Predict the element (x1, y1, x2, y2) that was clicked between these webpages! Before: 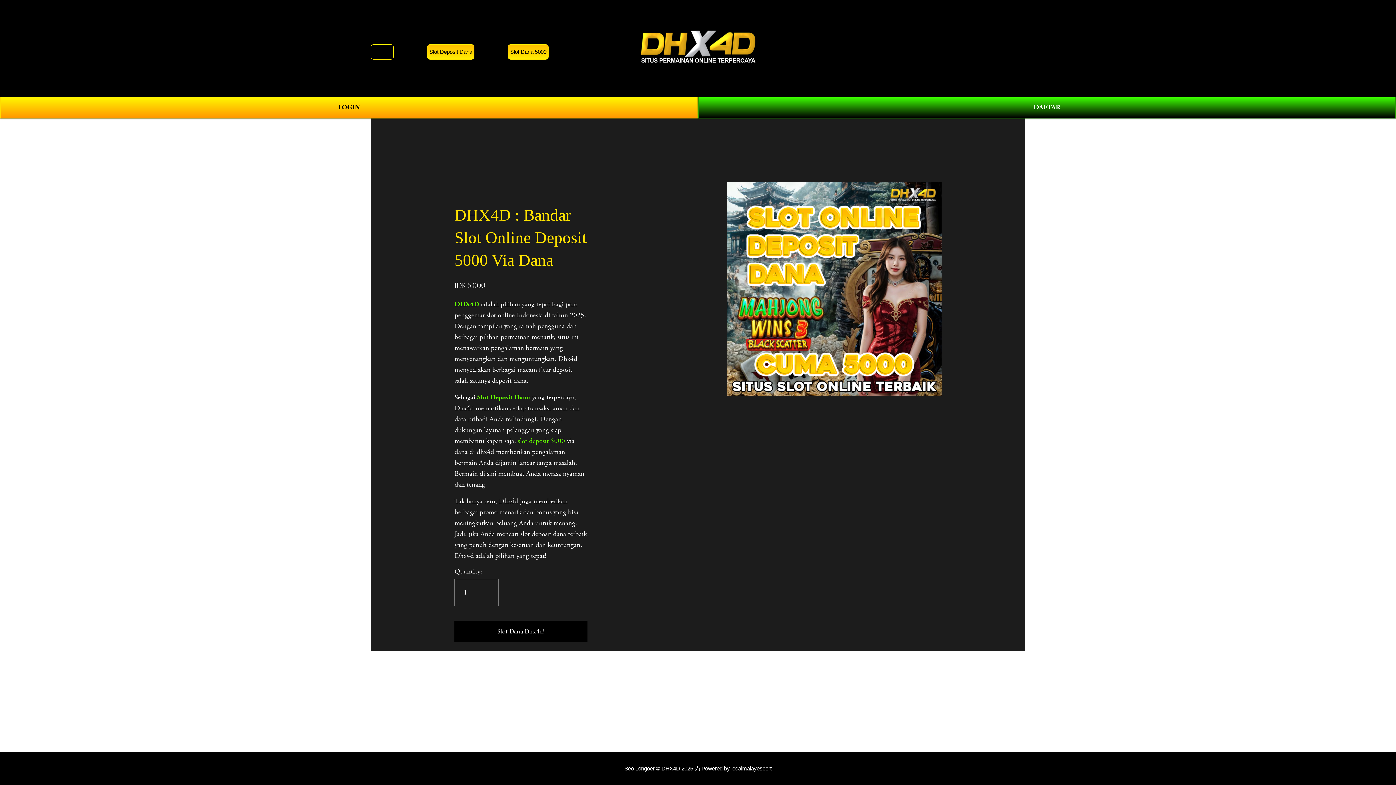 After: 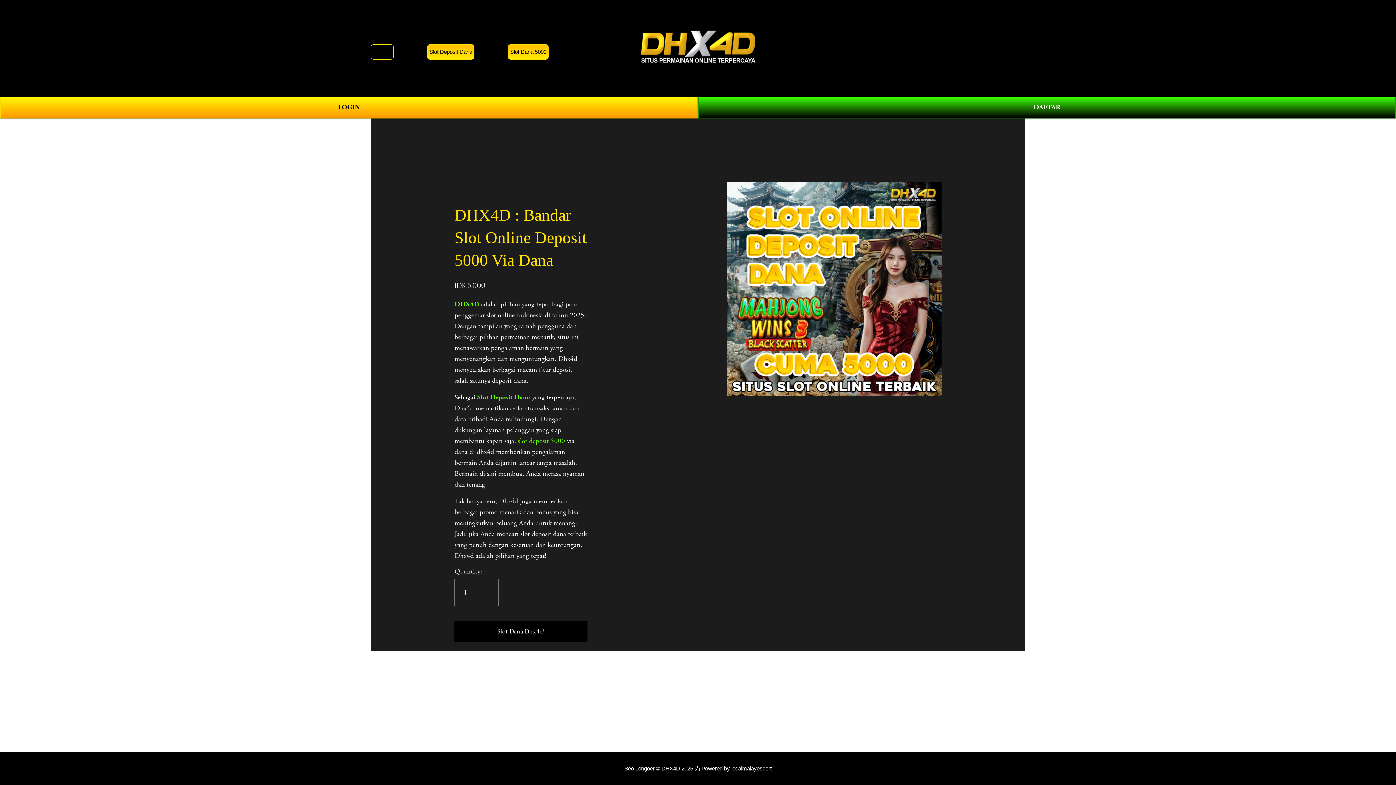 Action: bbox: (731, 765, 771, 772) label: localmalayescort